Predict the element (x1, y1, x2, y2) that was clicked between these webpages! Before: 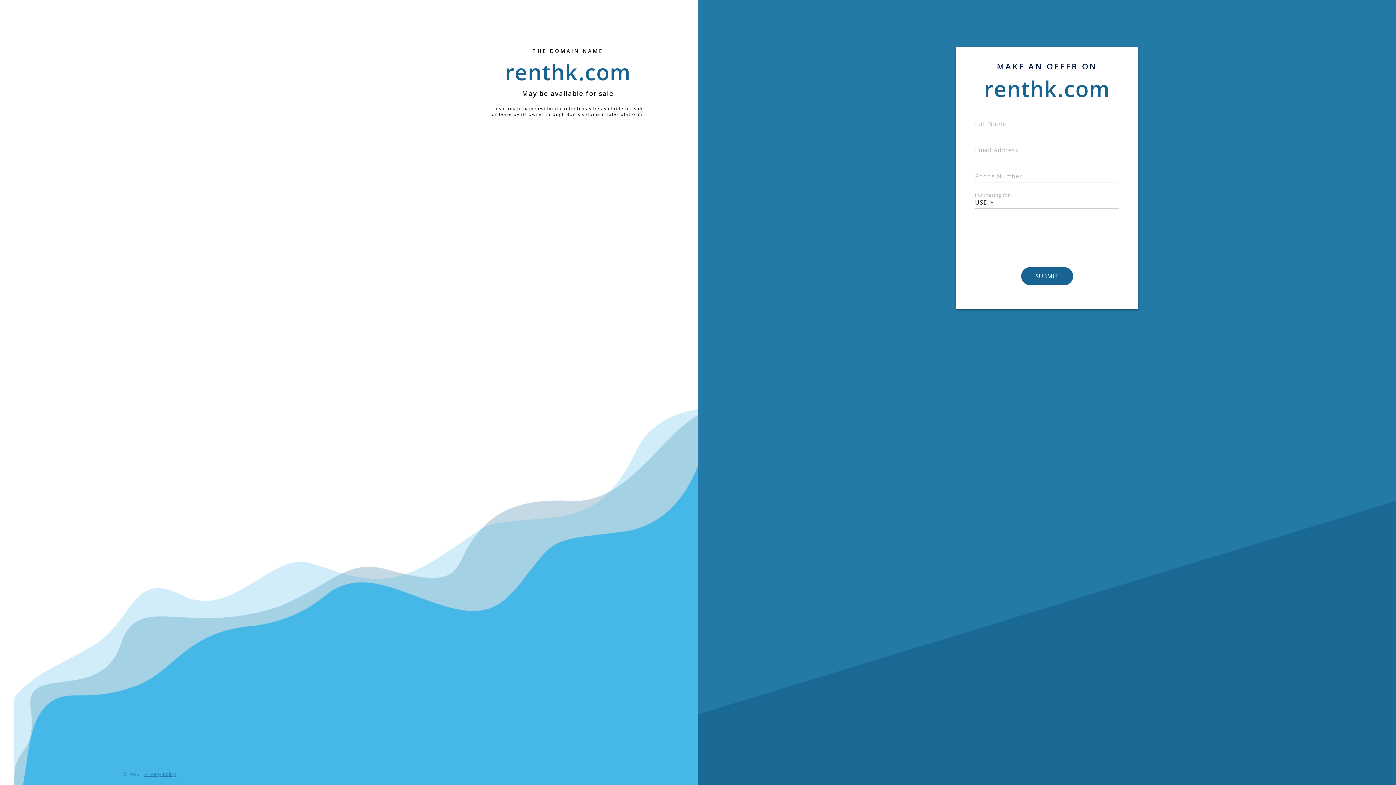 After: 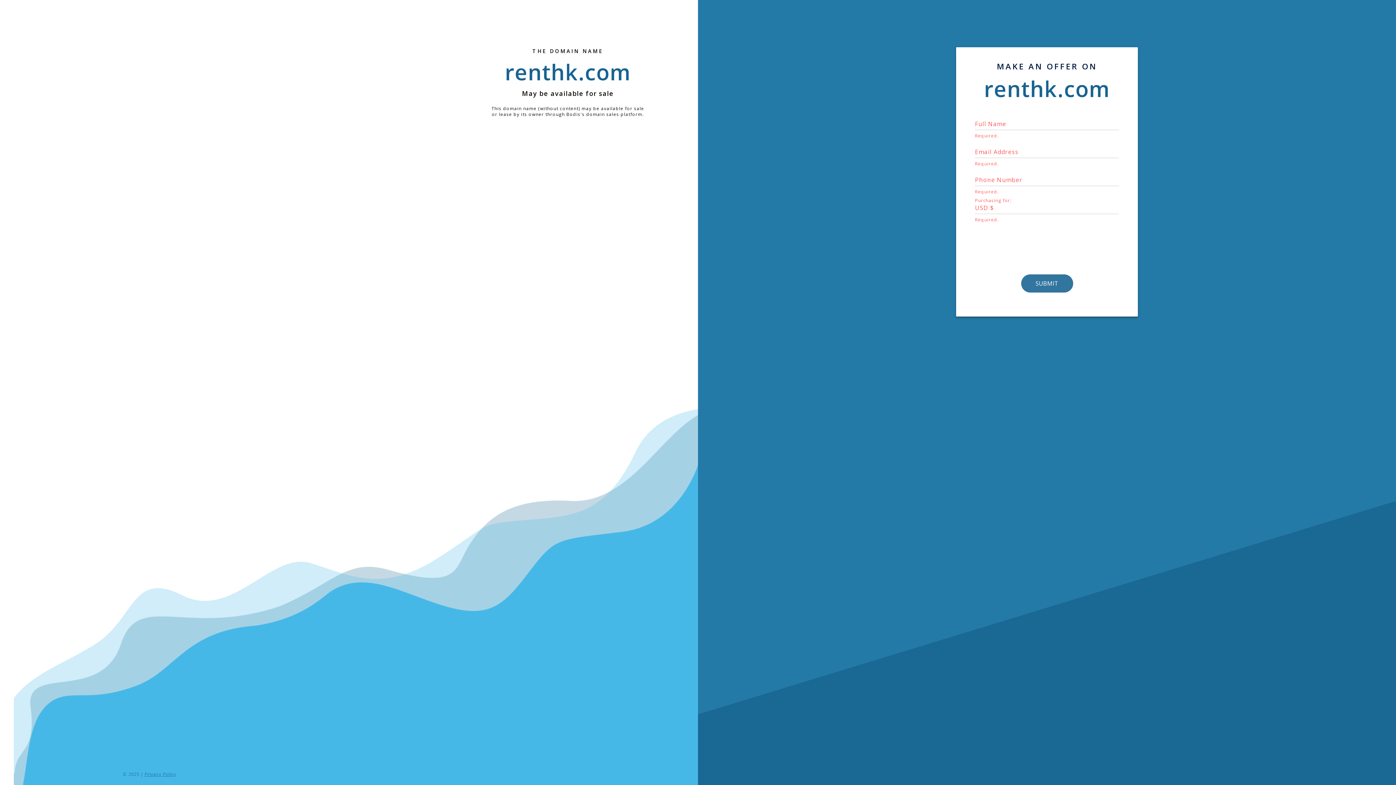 Action: label: SUBMIT bbox: (1021, 267, 1072, 285)